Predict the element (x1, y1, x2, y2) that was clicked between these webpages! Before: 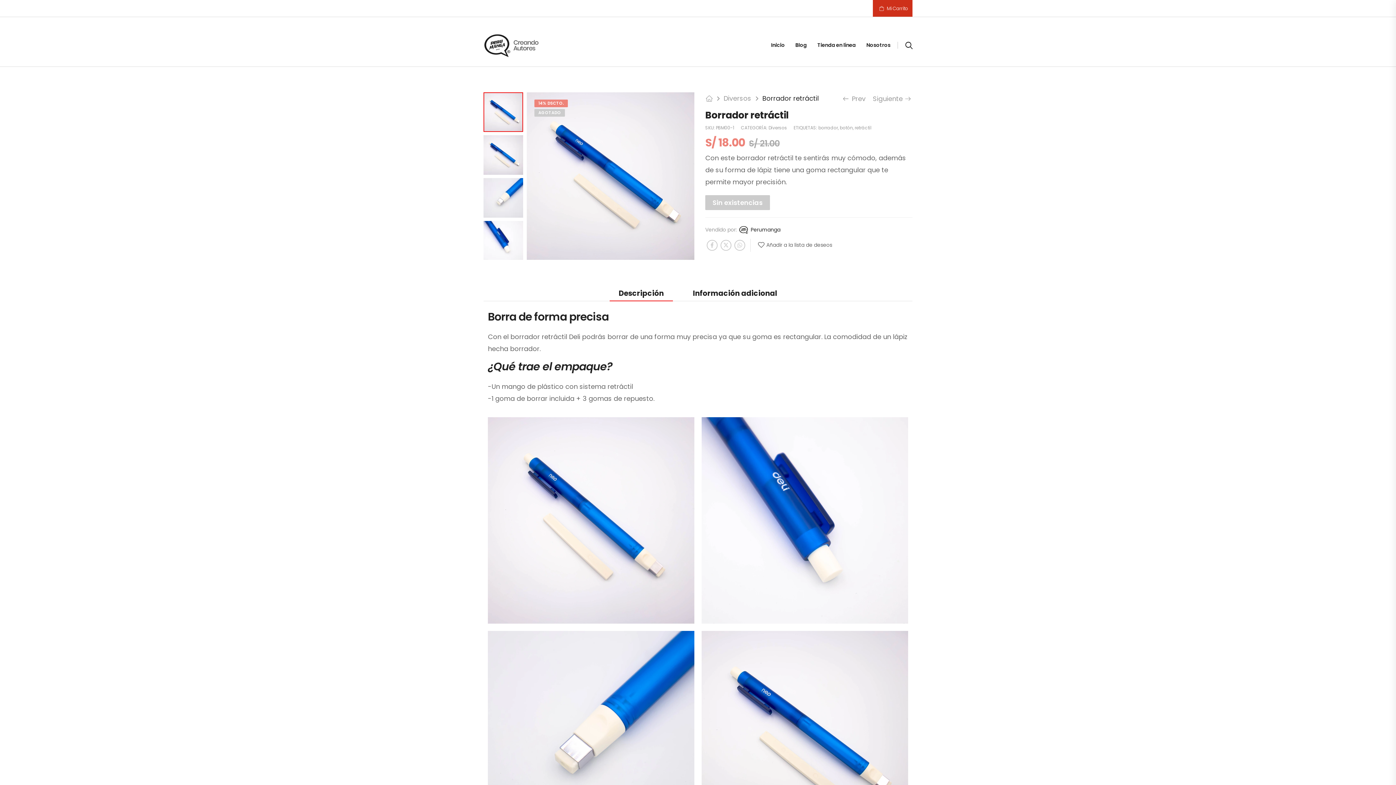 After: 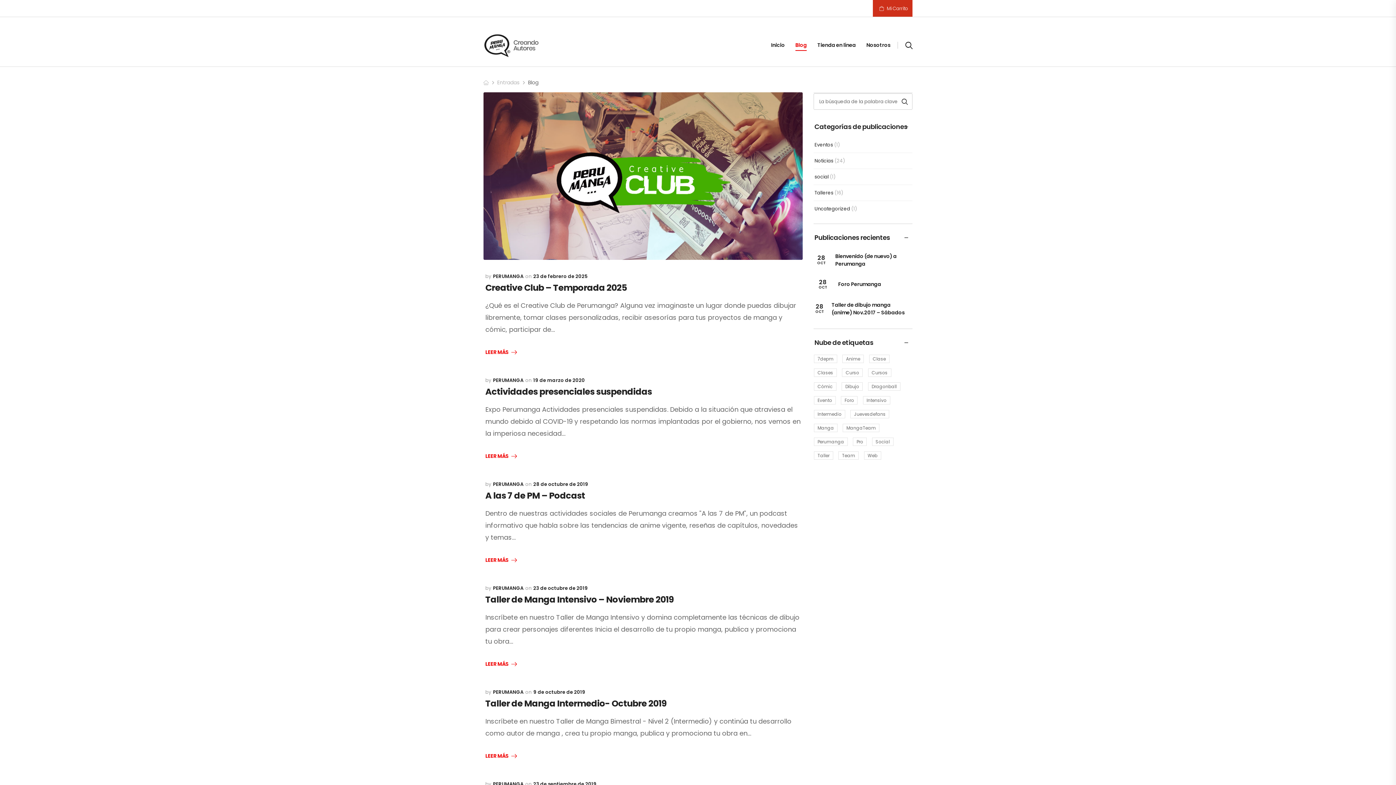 Action: bbox: (795, 36, 807, 54) label: Blog